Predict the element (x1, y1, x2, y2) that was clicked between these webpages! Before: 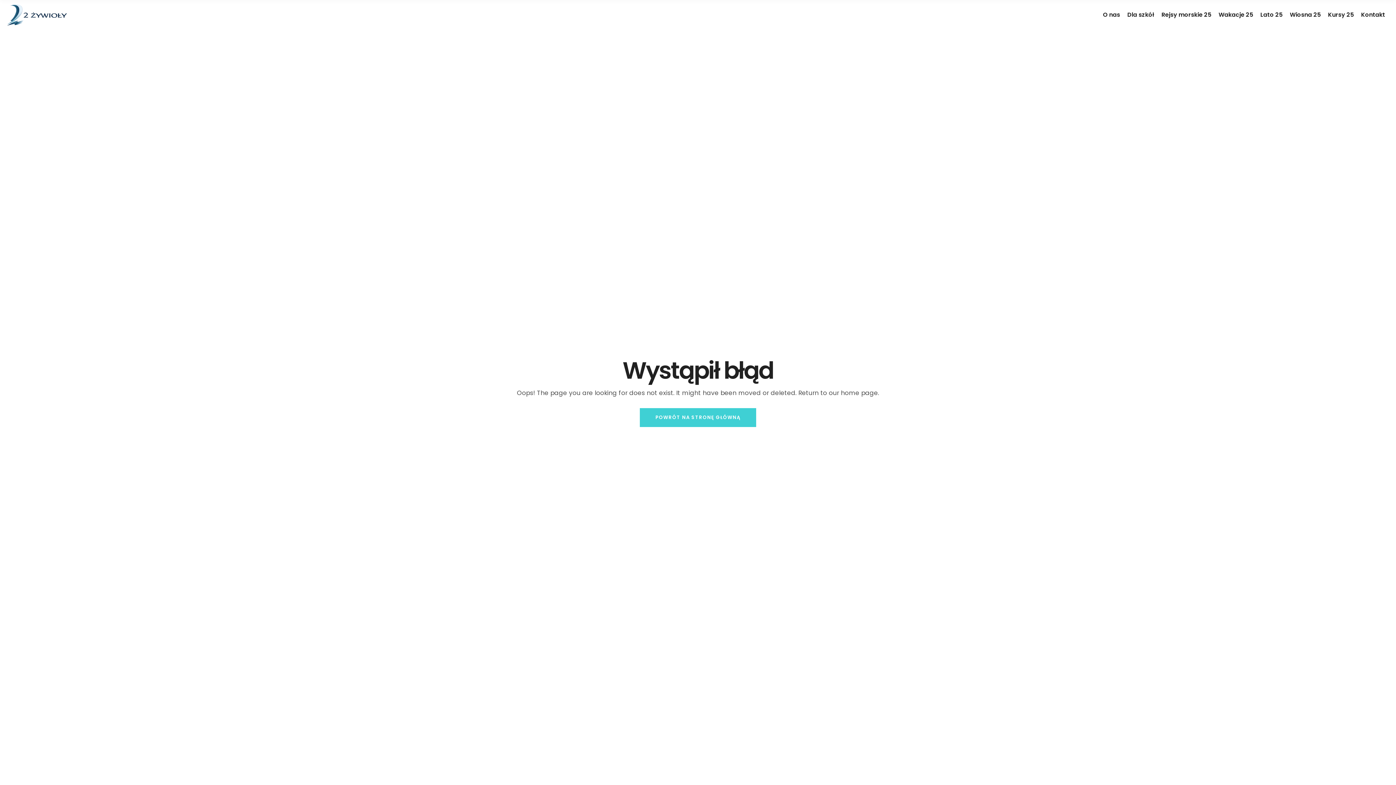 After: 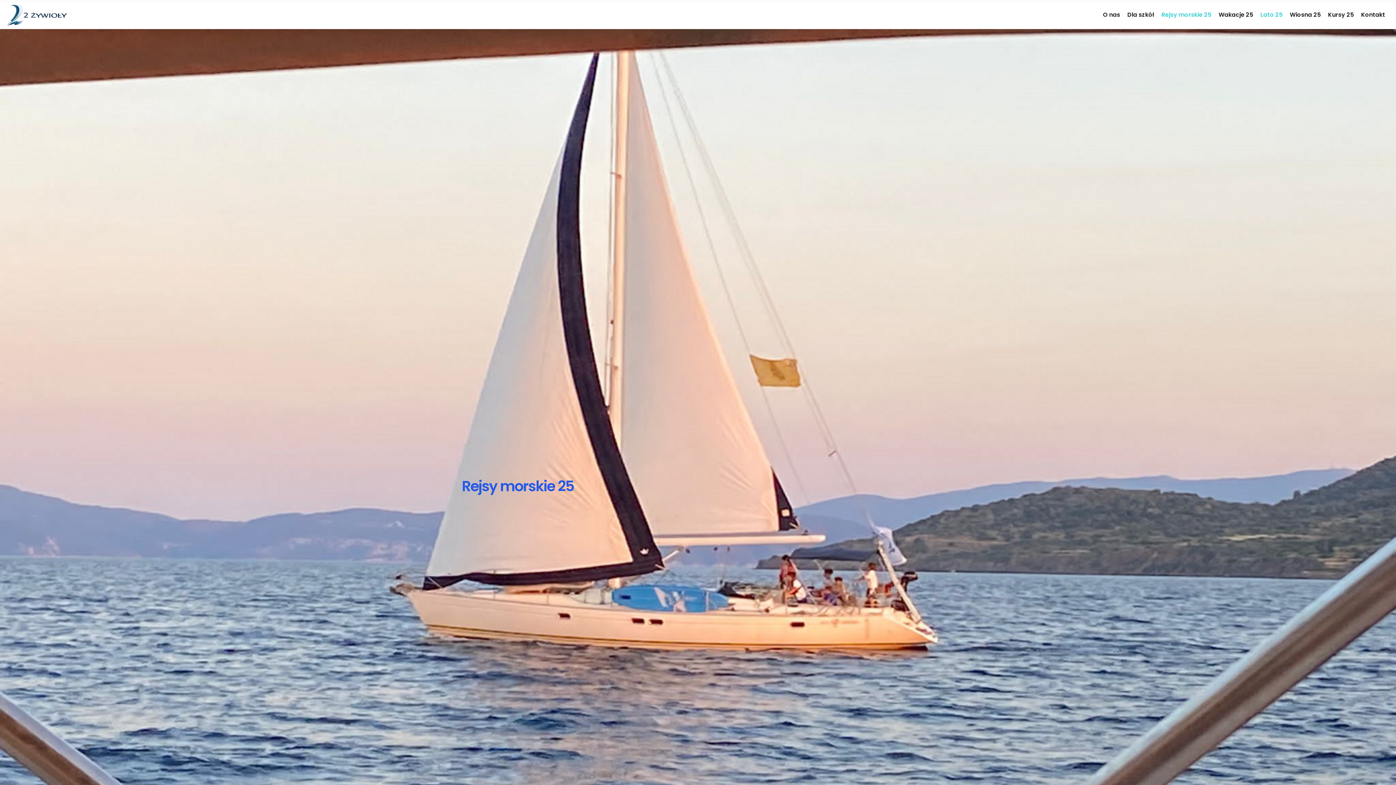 Action: label: Rejsy morskie 25 bbox: (1158, 10, 1215, 19)